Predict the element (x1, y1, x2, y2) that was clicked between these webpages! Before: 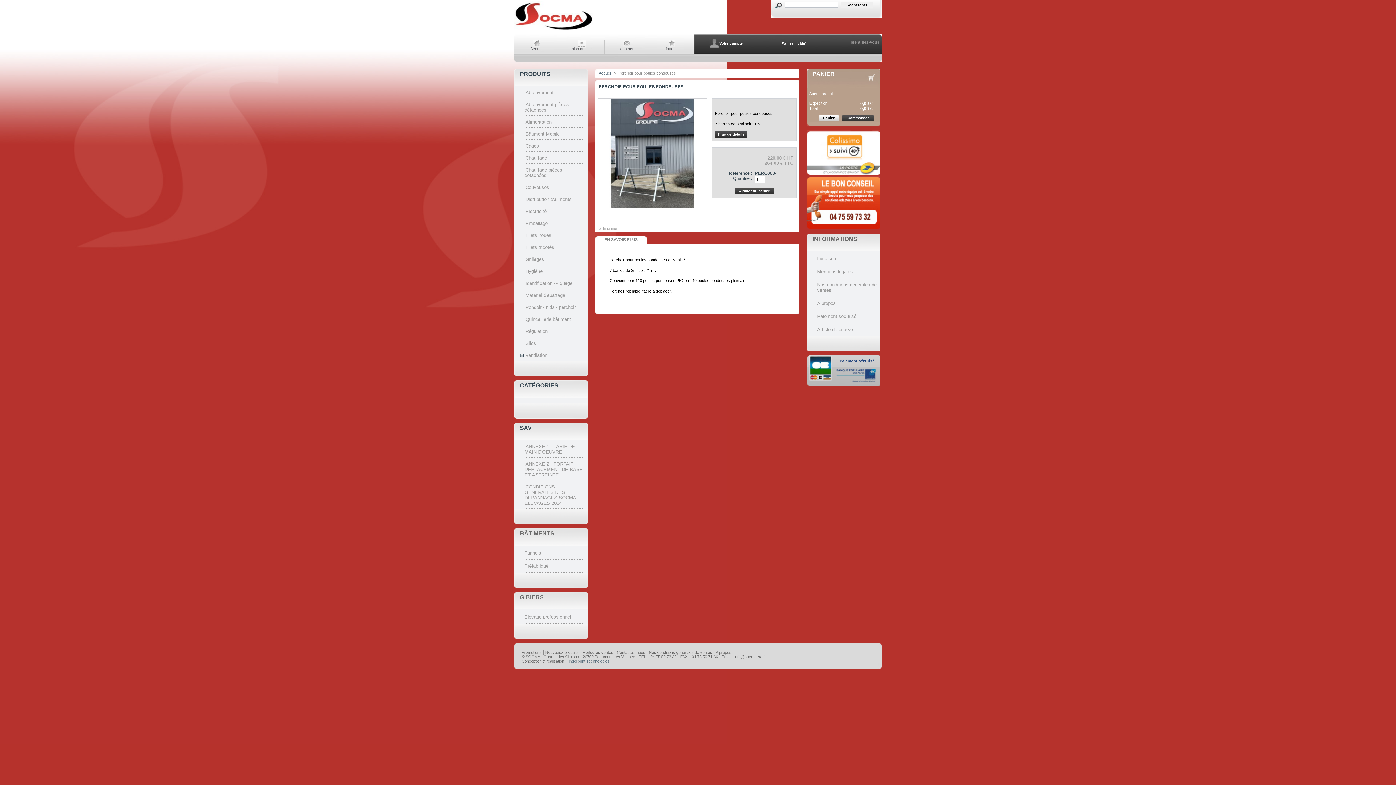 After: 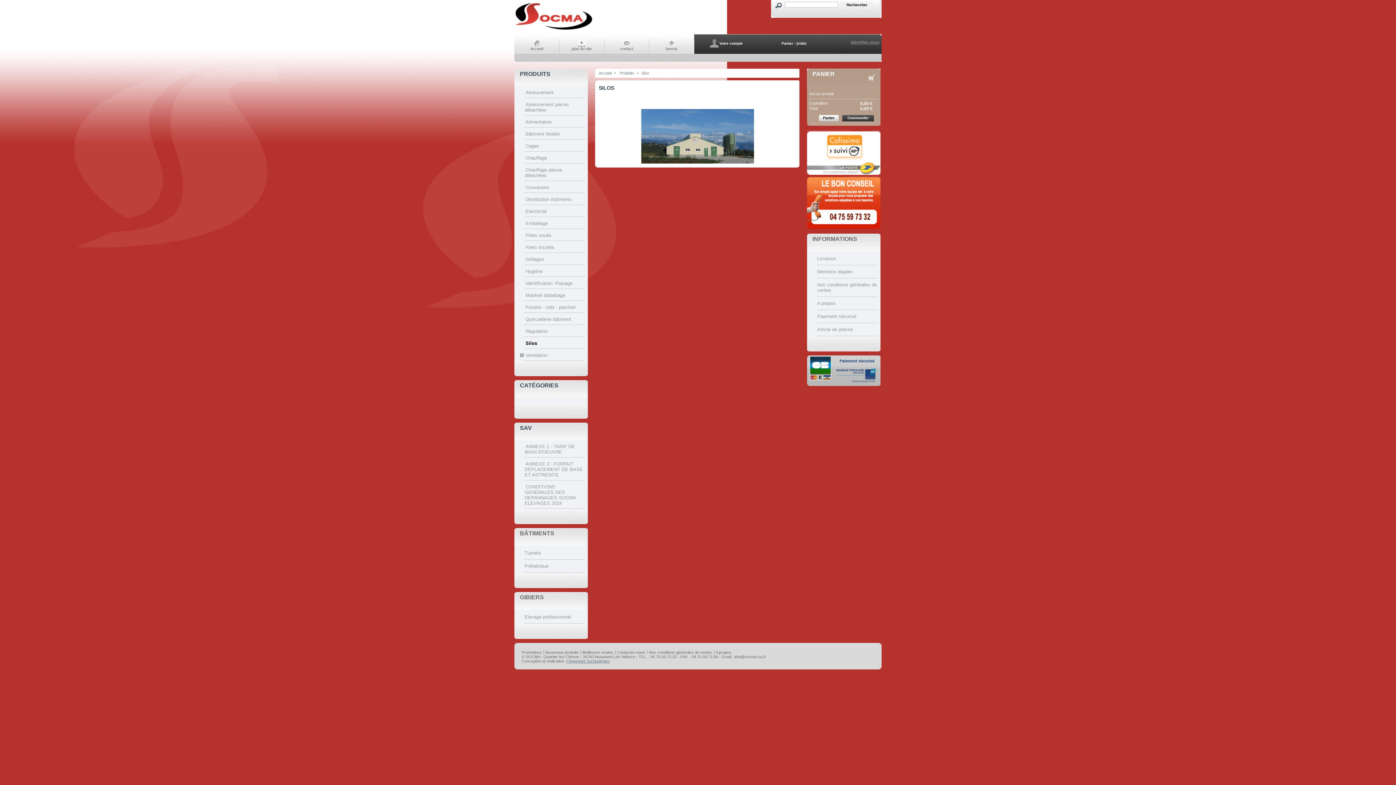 Action: label: Silos bbox: (524, 340, 536, 346)